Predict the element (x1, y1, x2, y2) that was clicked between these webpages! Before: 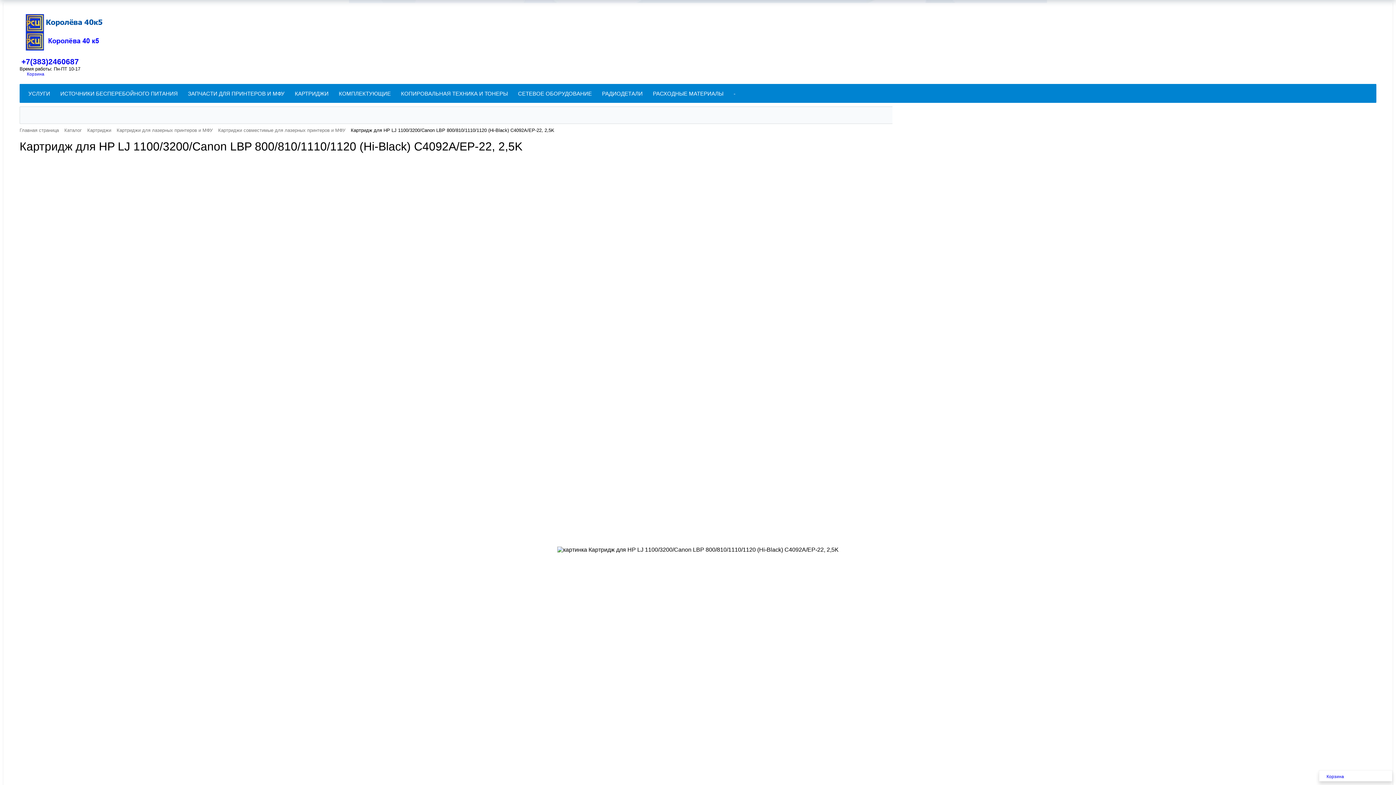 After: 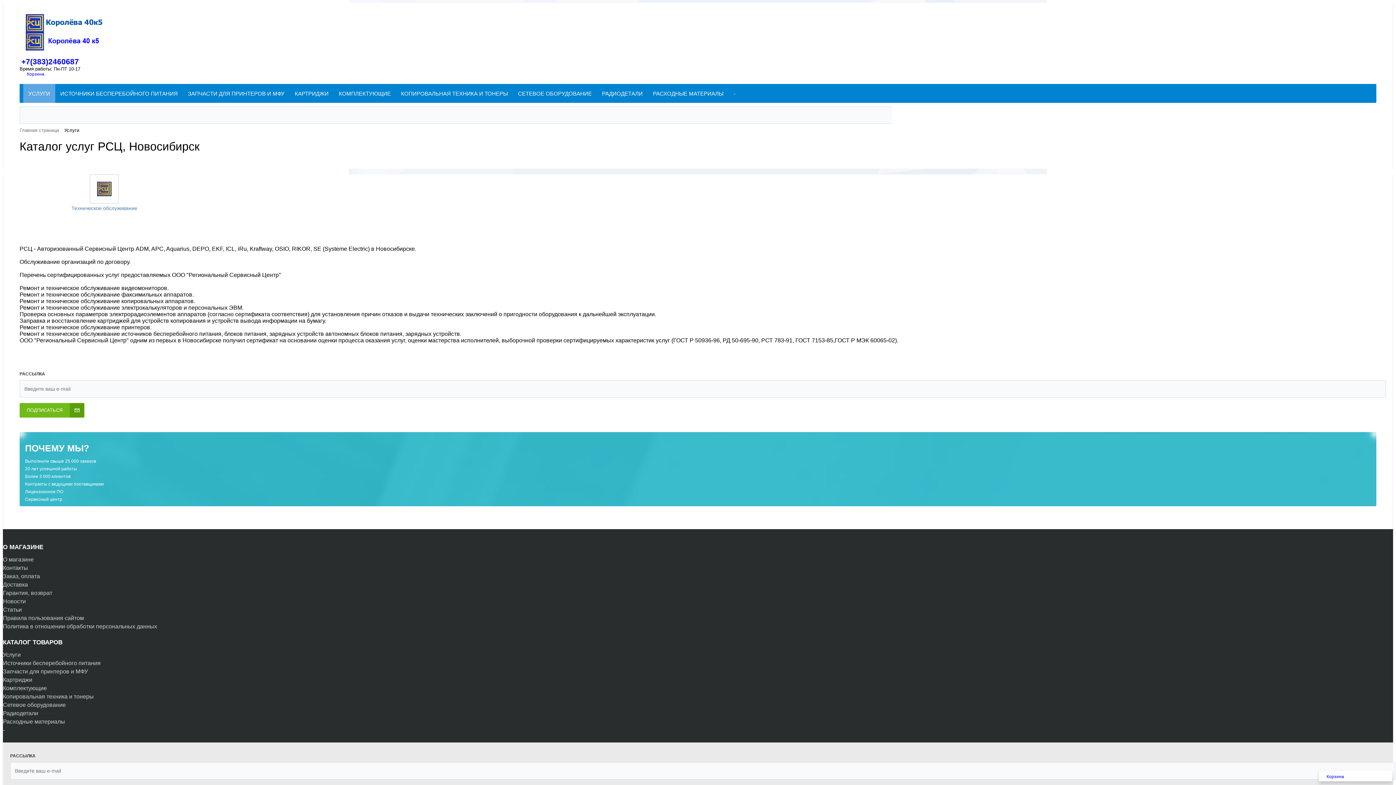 Action: bbox: (23, 84, 55, 102) label: УСЛУГИ